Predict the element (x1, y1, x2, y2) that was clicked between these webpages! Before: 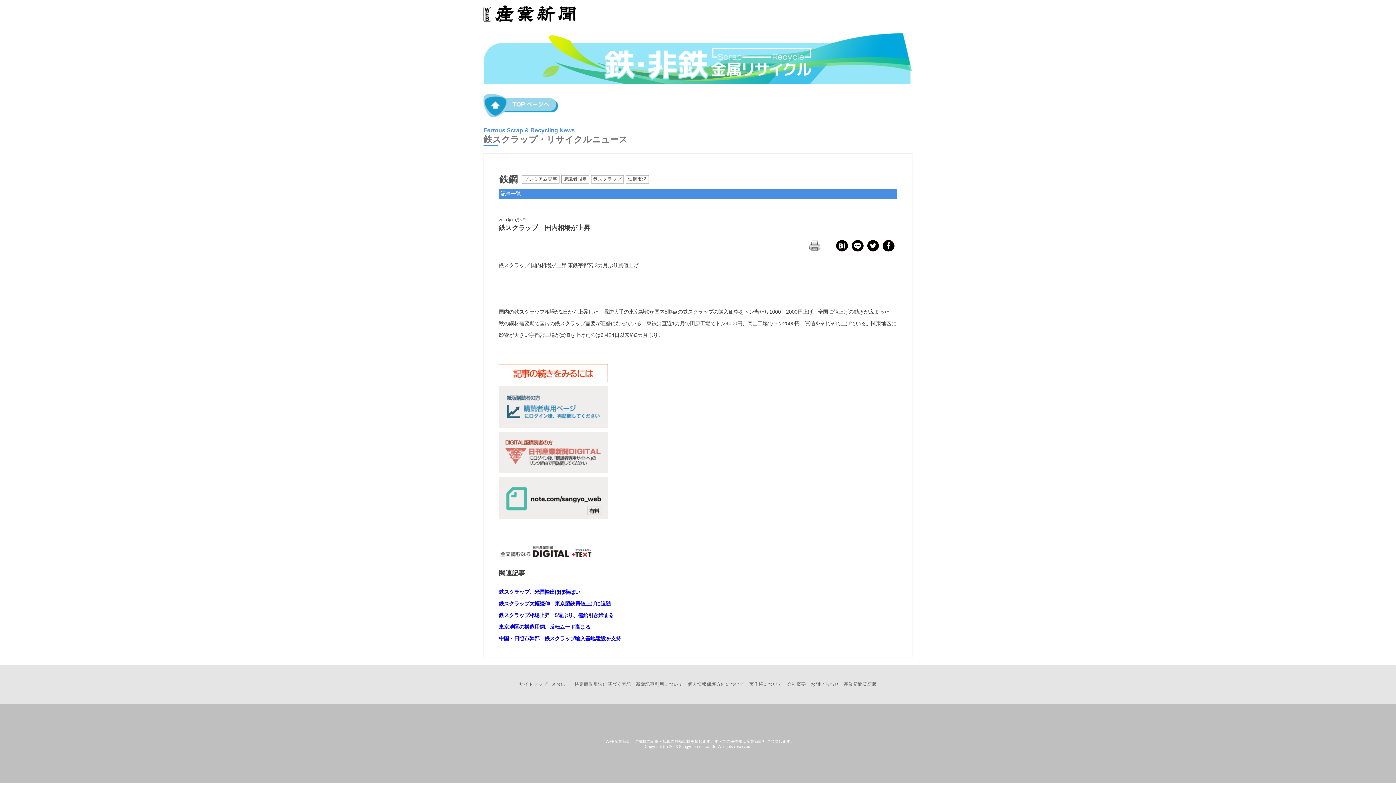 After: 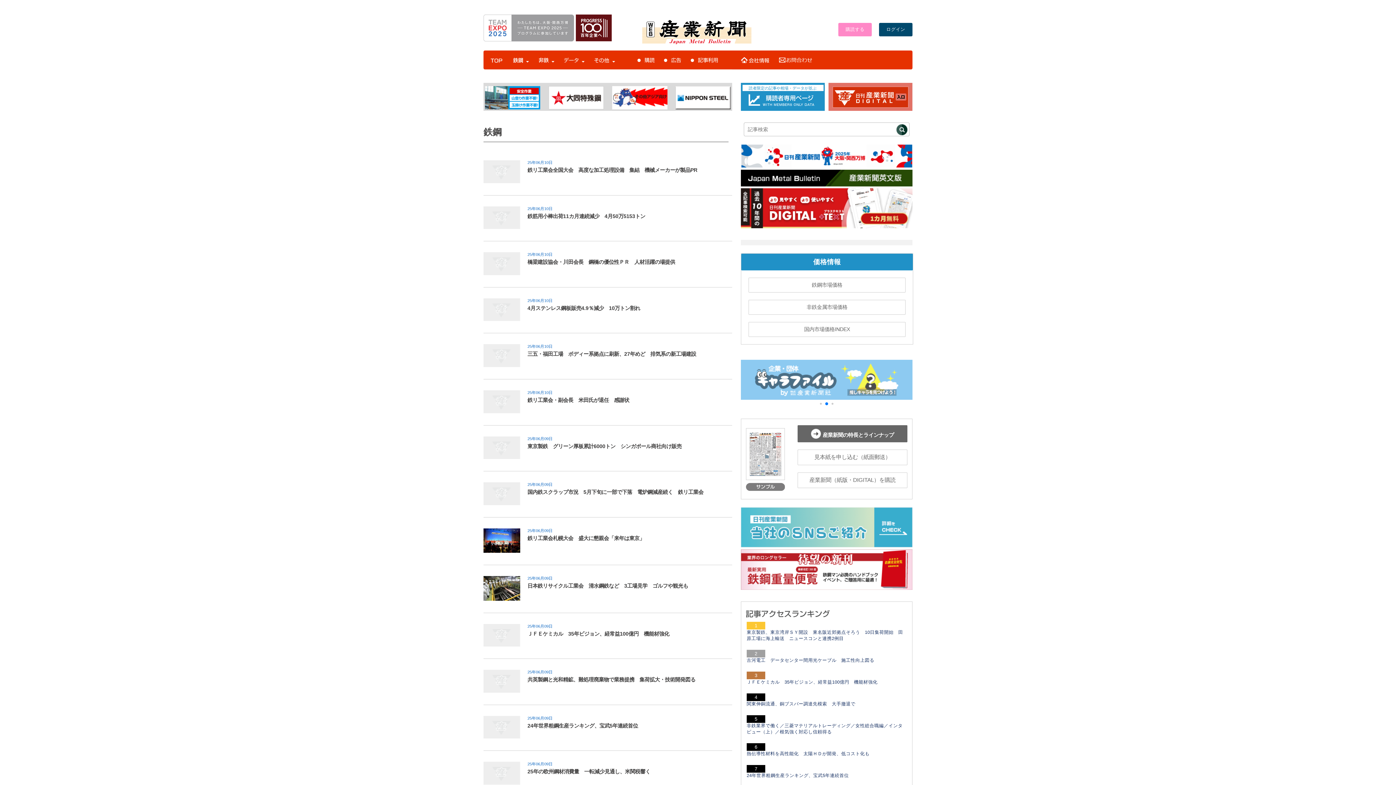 Action: label: 鉄鋼 bbox: (499, 174, 517, 184)